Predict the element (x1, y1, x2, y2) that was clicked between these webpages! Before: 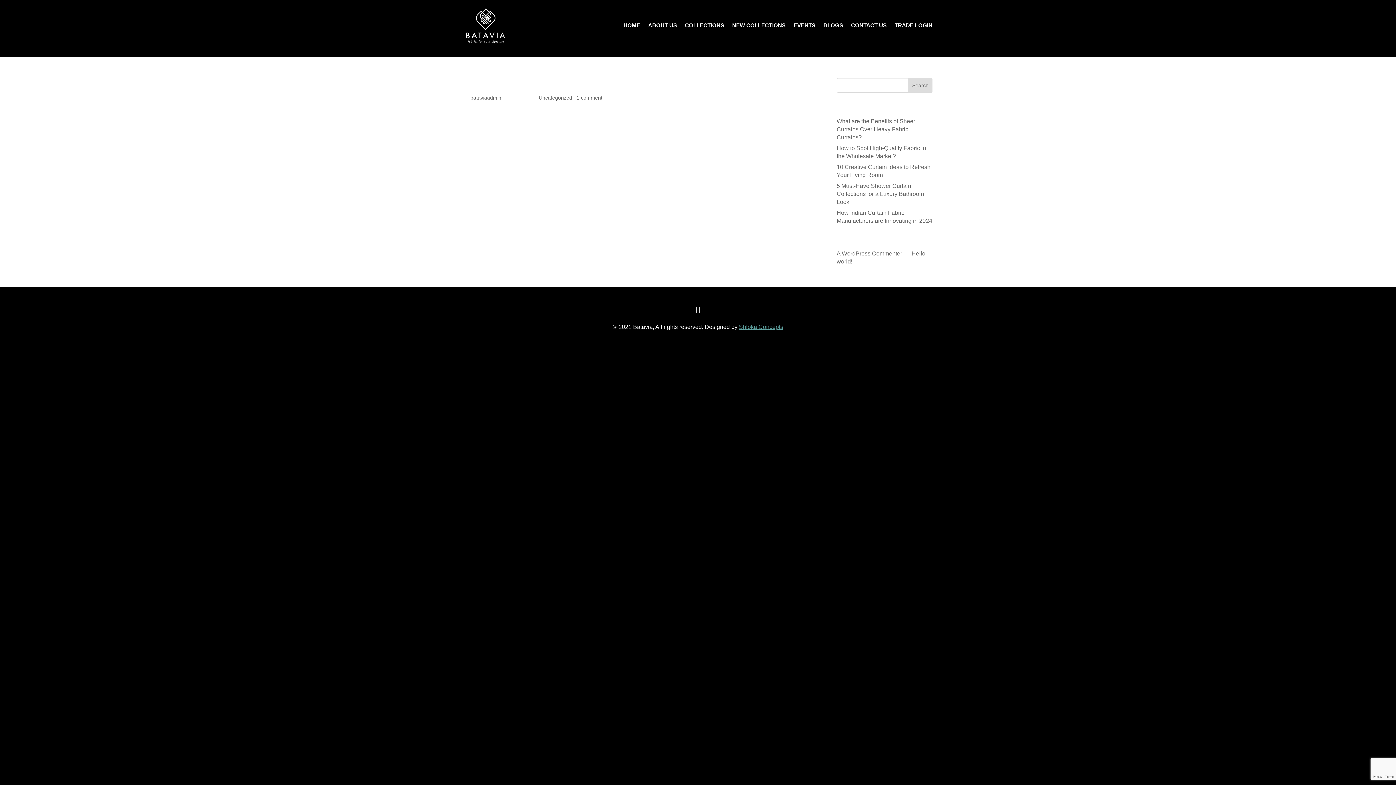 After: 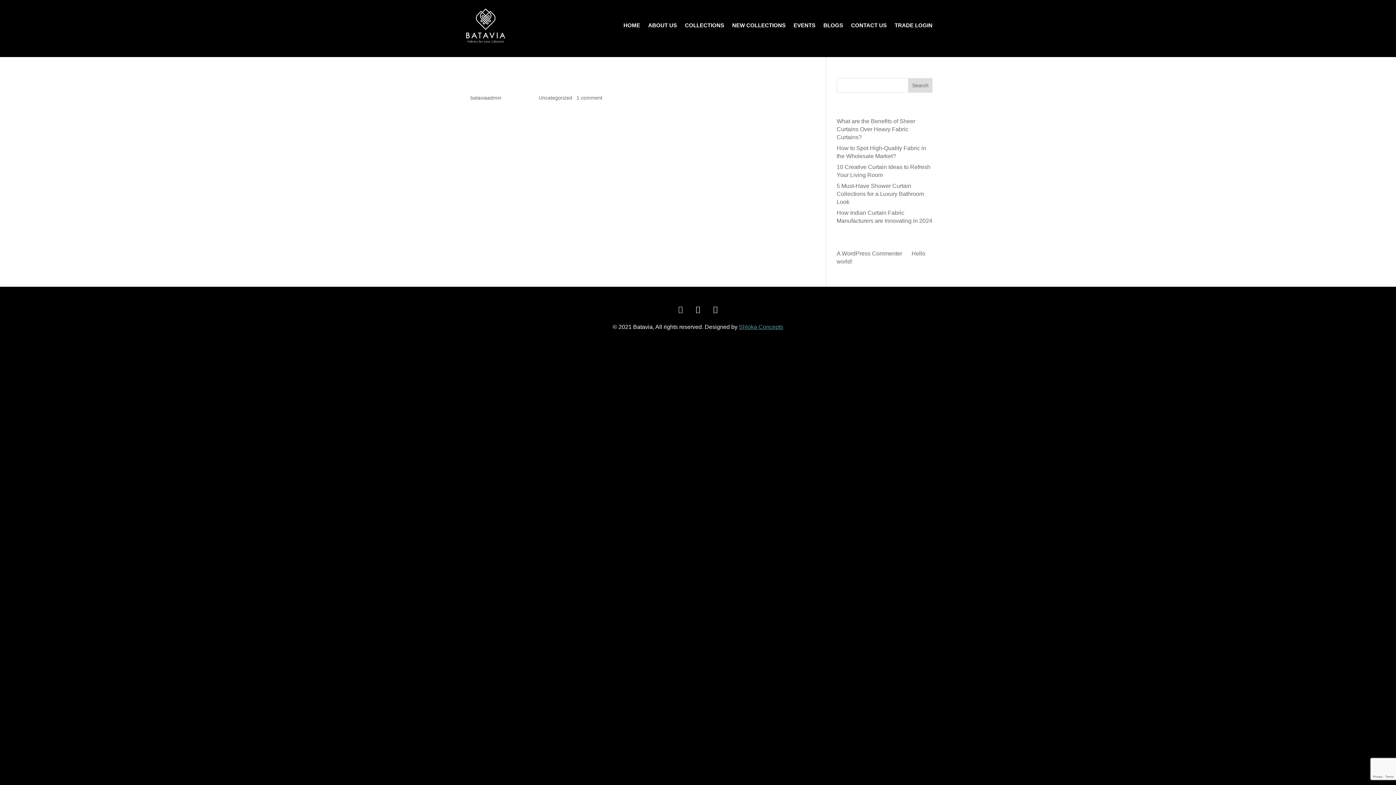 Action: bbox: (673, 302, 688, 316)